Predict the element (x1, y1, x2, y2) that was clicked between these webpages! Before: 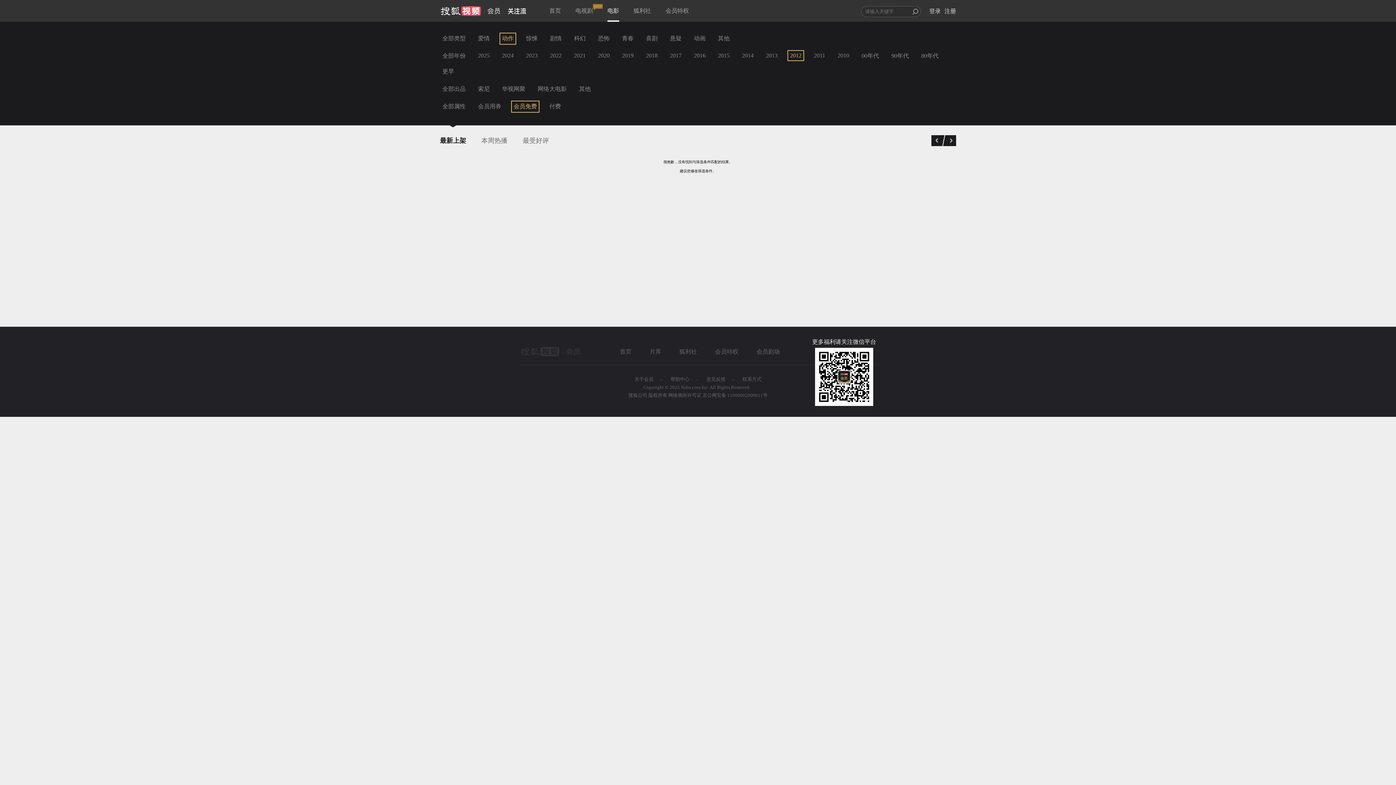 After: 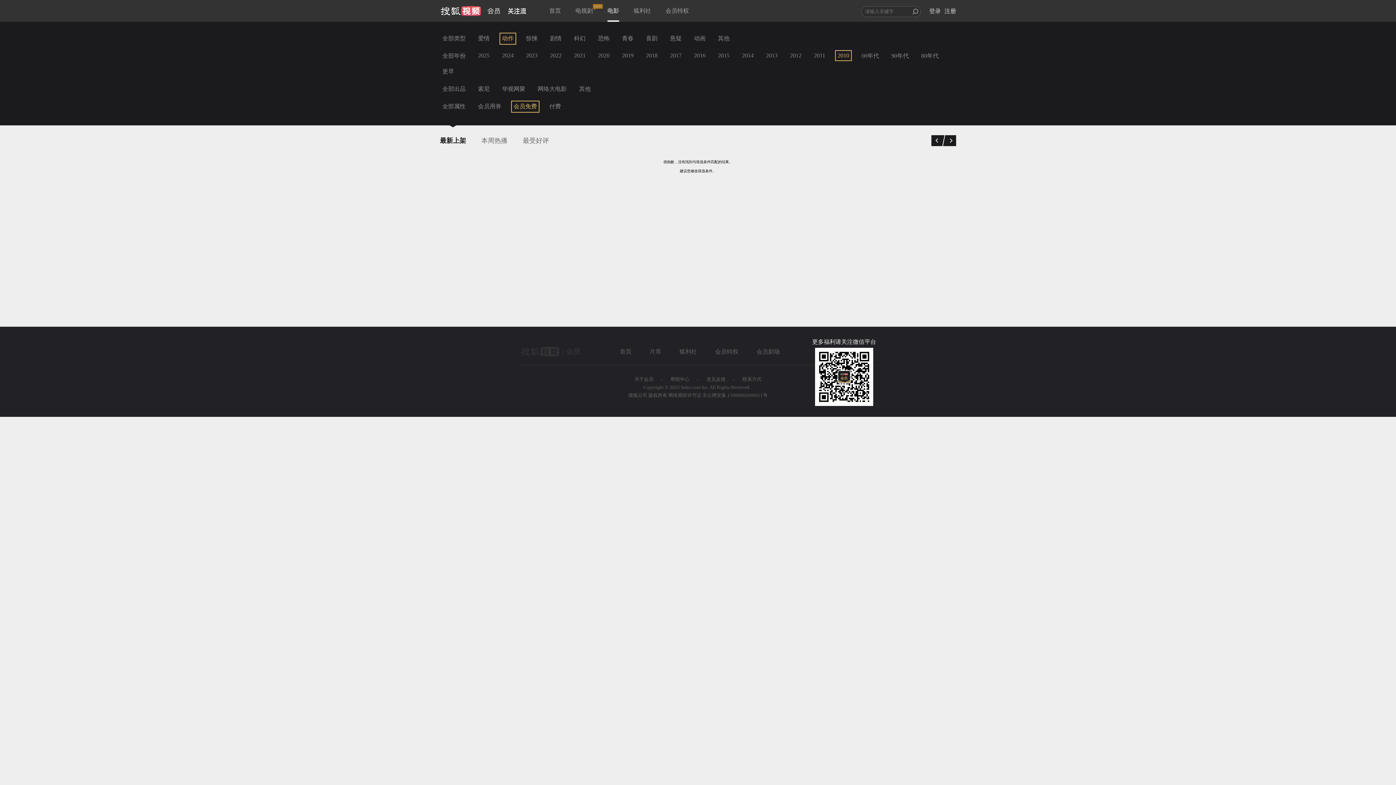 Action: label: 2010 bbox: (835, 50, 852, 61)